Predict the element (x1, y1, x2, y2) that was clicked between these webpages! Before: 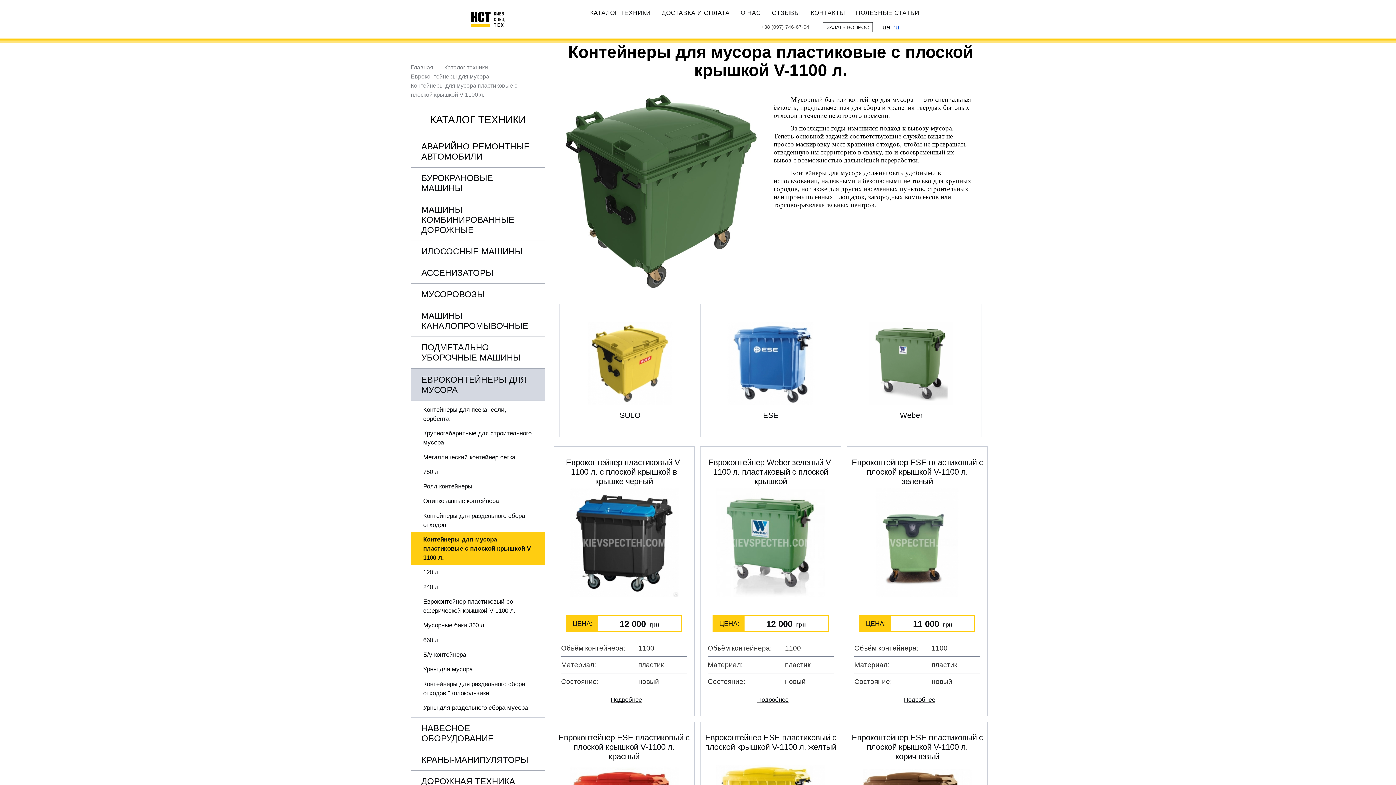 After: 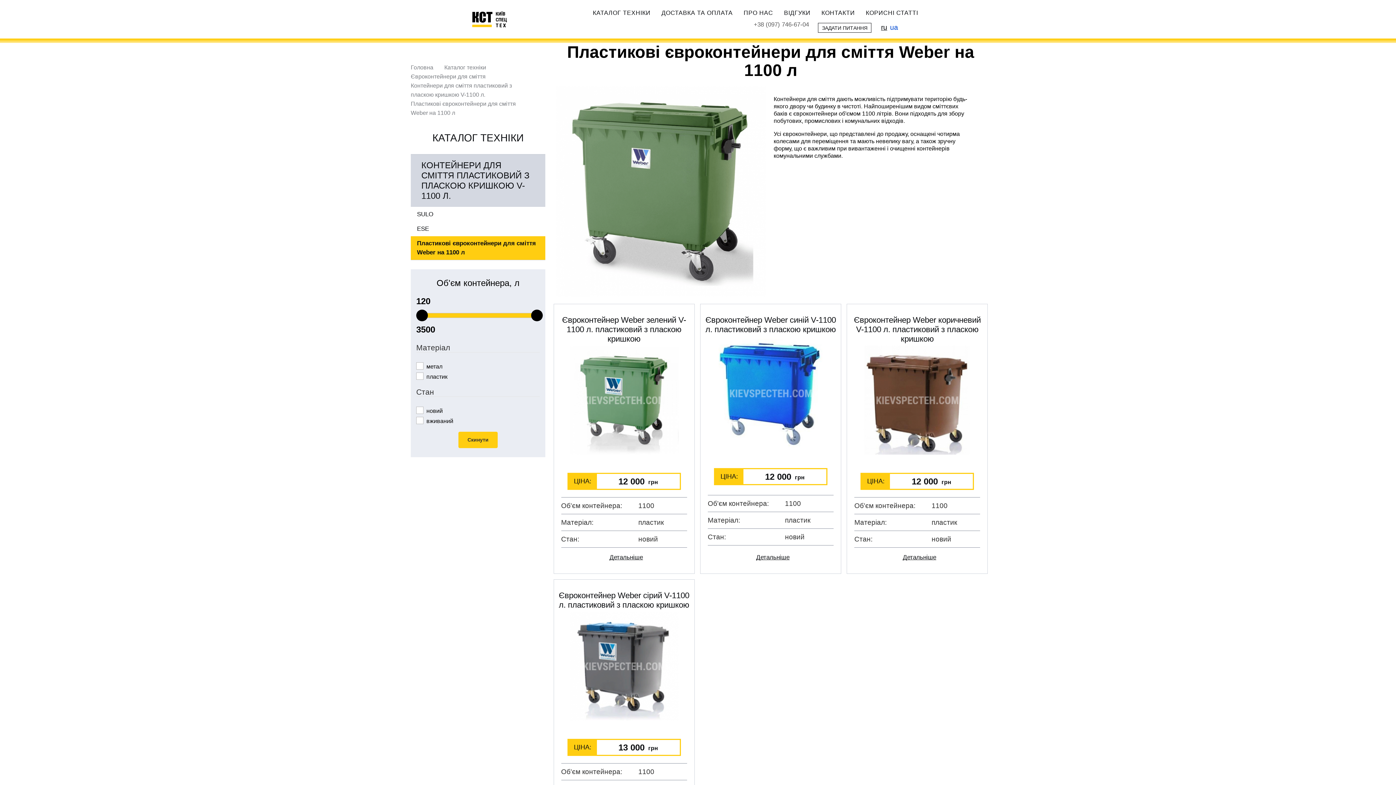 Action: bbox: (847, 321, 975, 405)